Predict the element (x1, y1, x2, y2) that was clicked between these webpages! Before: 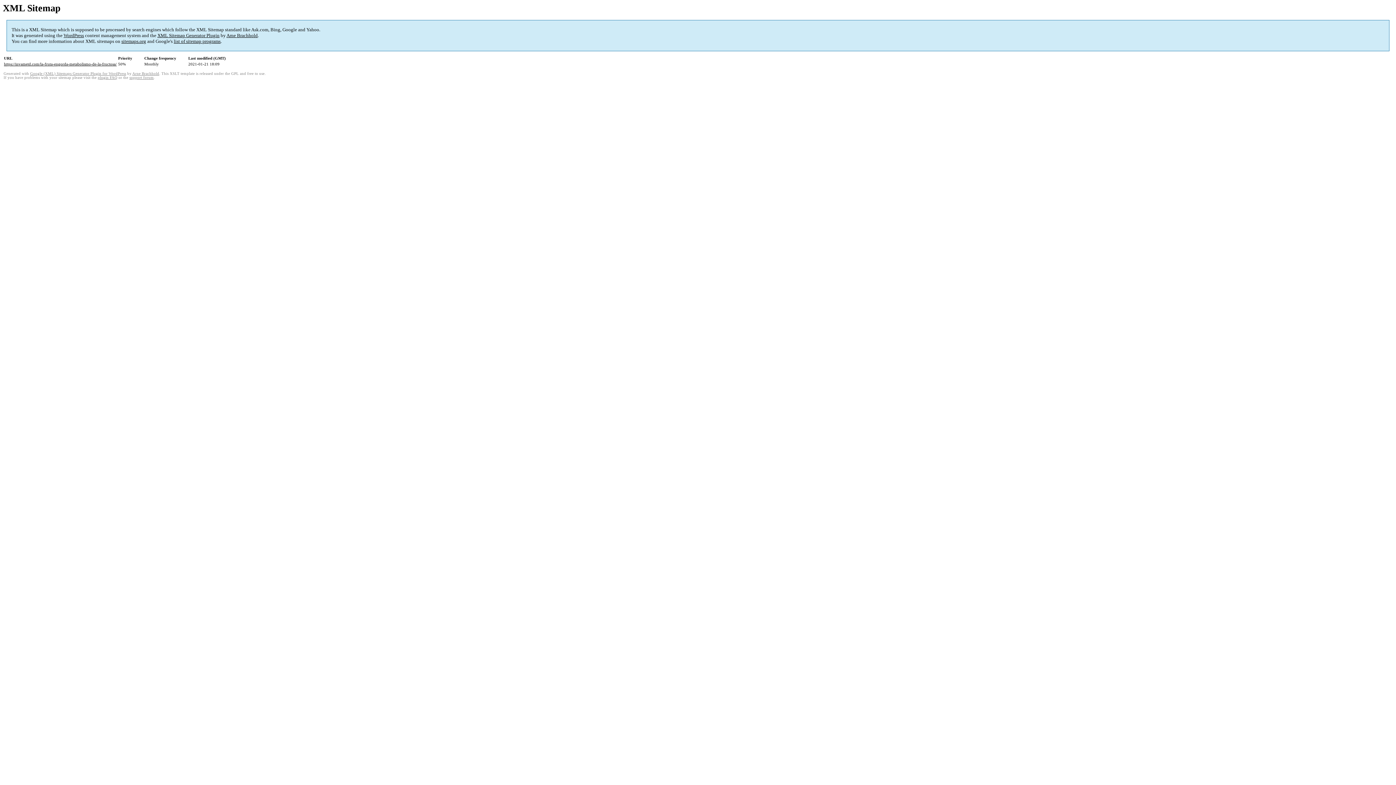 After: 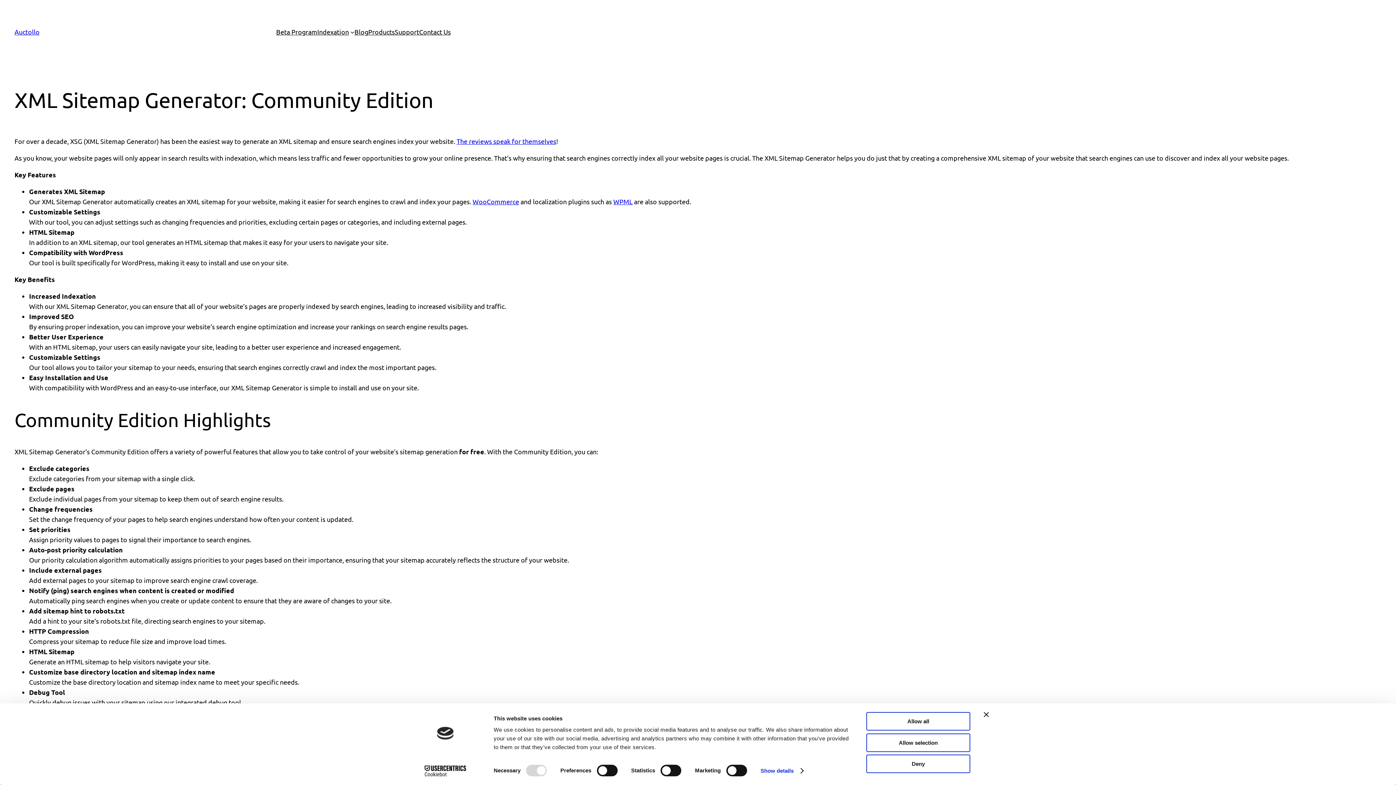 Action: bbox: (157, 32, 219, 38) label: XML Sitemap Generator Plugin